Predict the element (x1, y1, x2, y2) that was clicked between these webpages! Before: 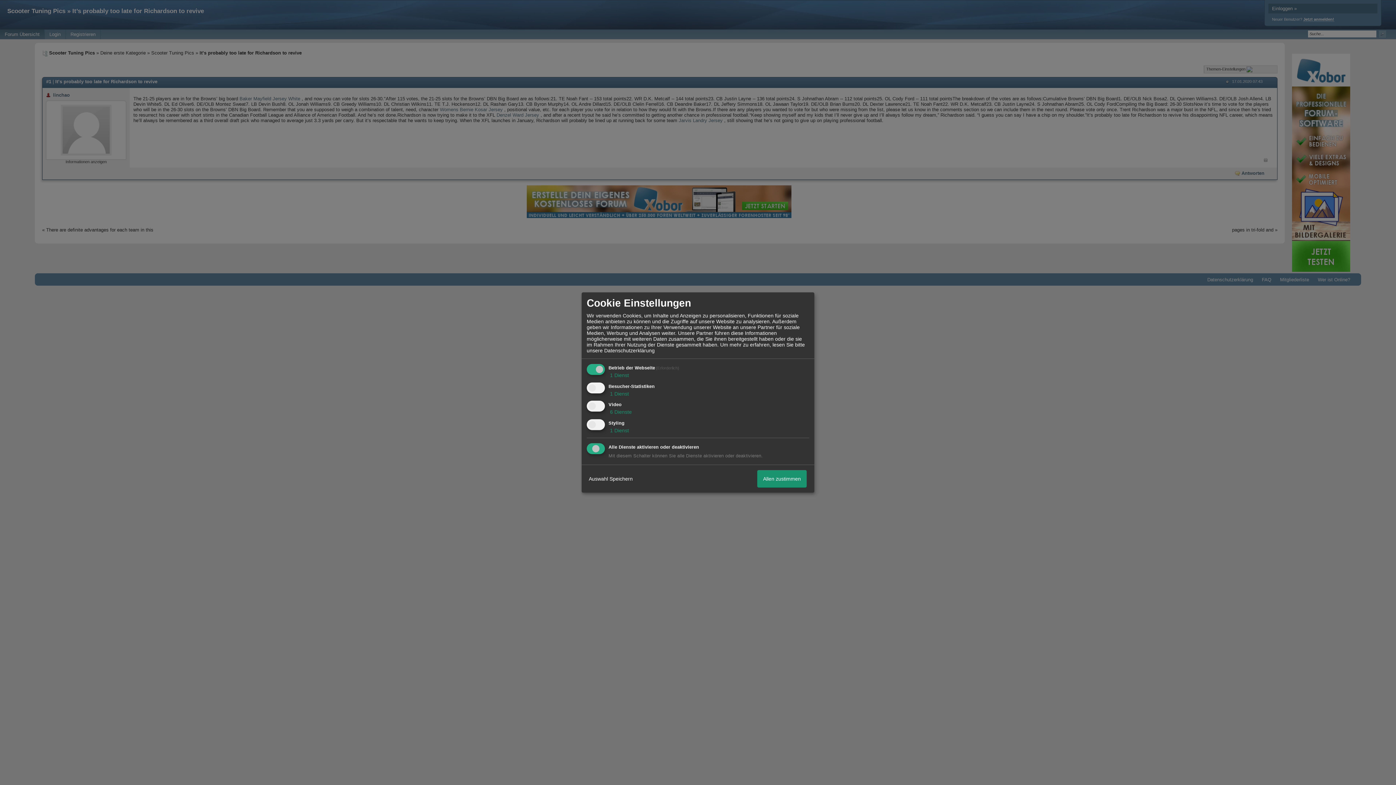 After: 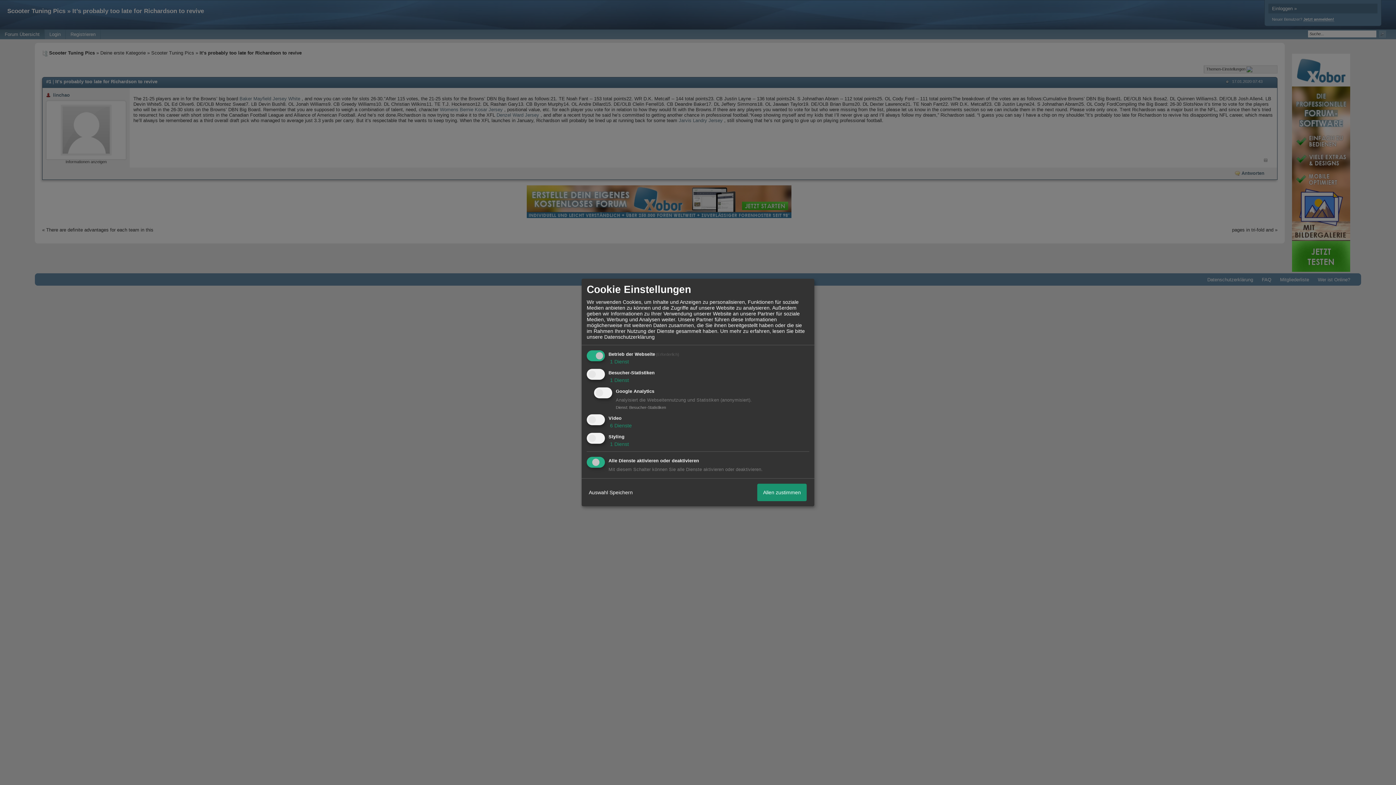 Action: bbox: (608, 390, 629, 396) label:  1 Dienst